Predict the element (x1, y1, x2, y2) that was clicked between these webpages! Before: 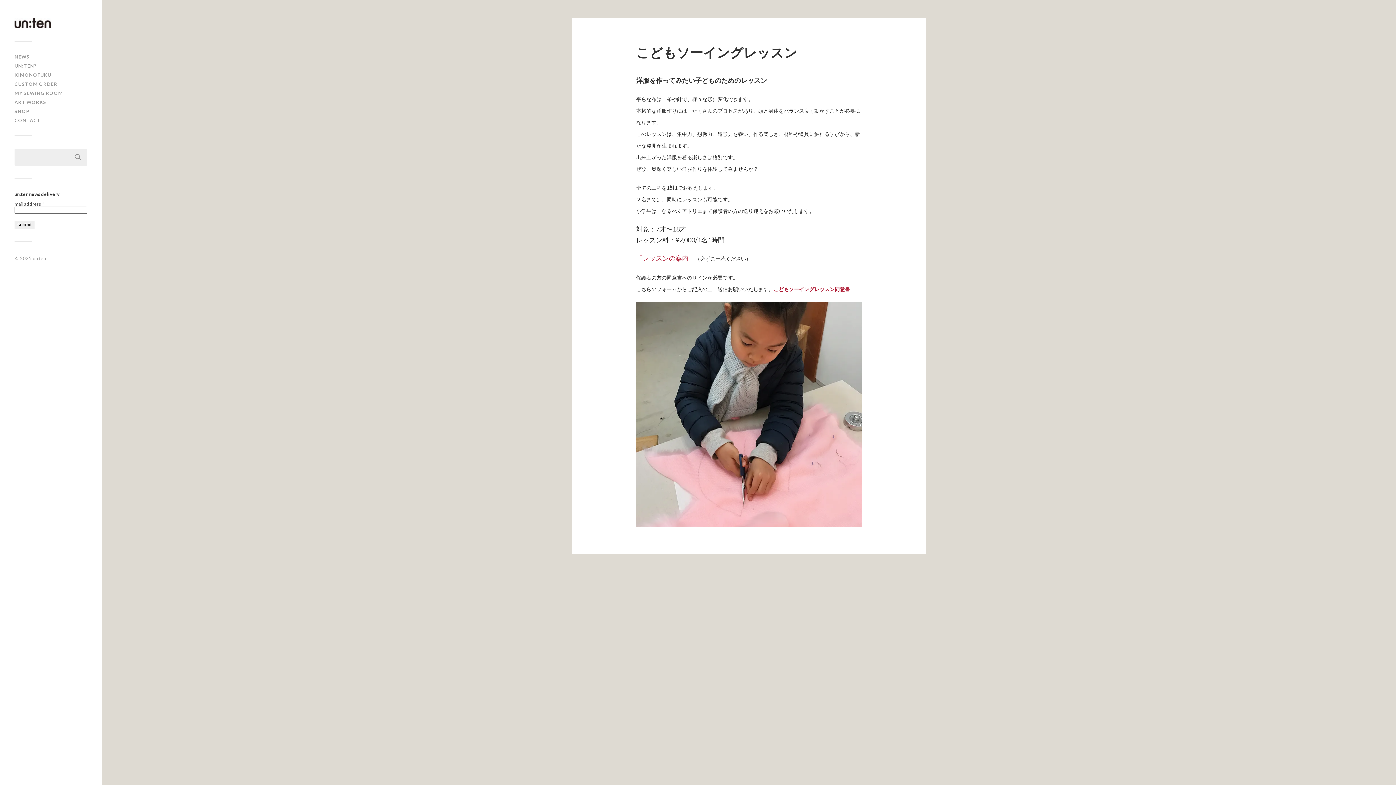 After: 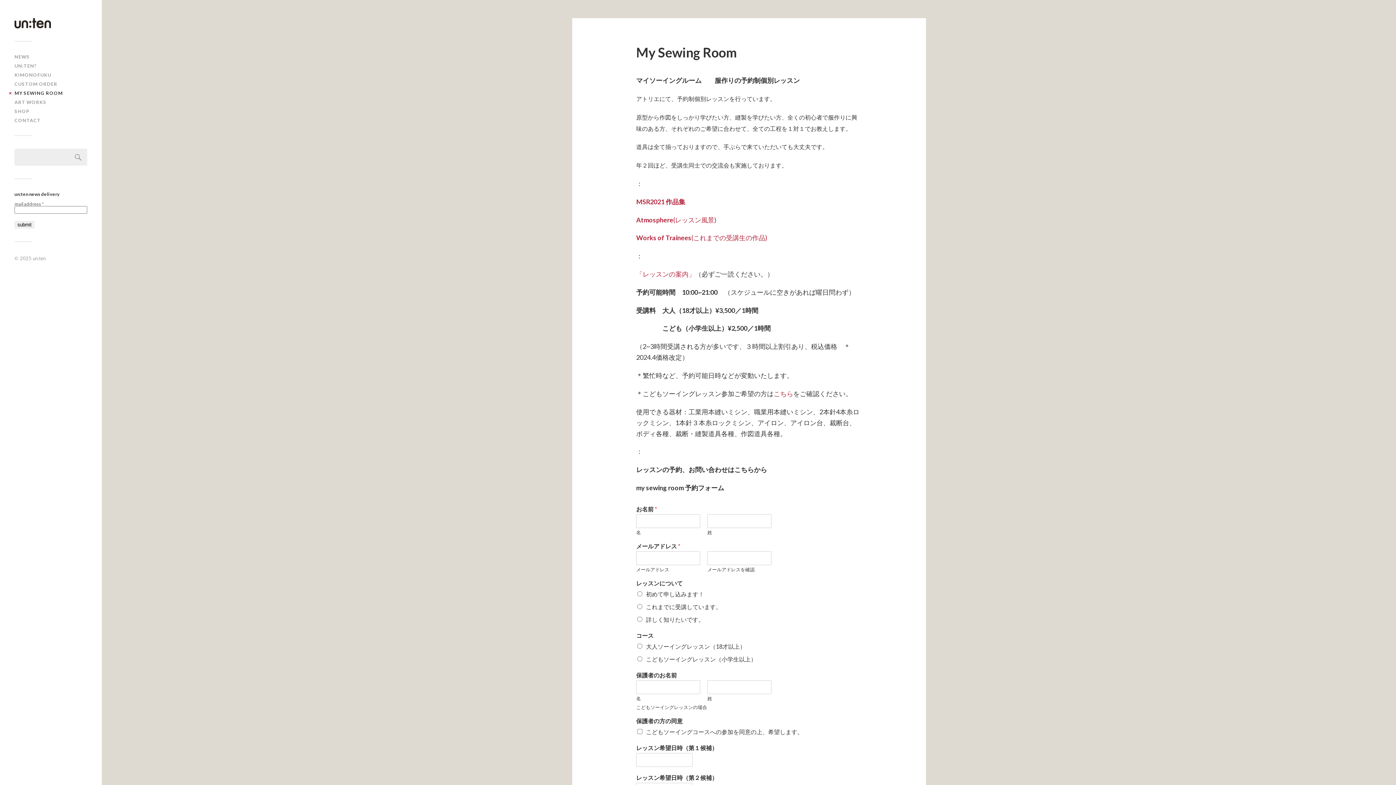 Action: bbox: (14, 90, 62, 96) label: MY SEWING ROOM